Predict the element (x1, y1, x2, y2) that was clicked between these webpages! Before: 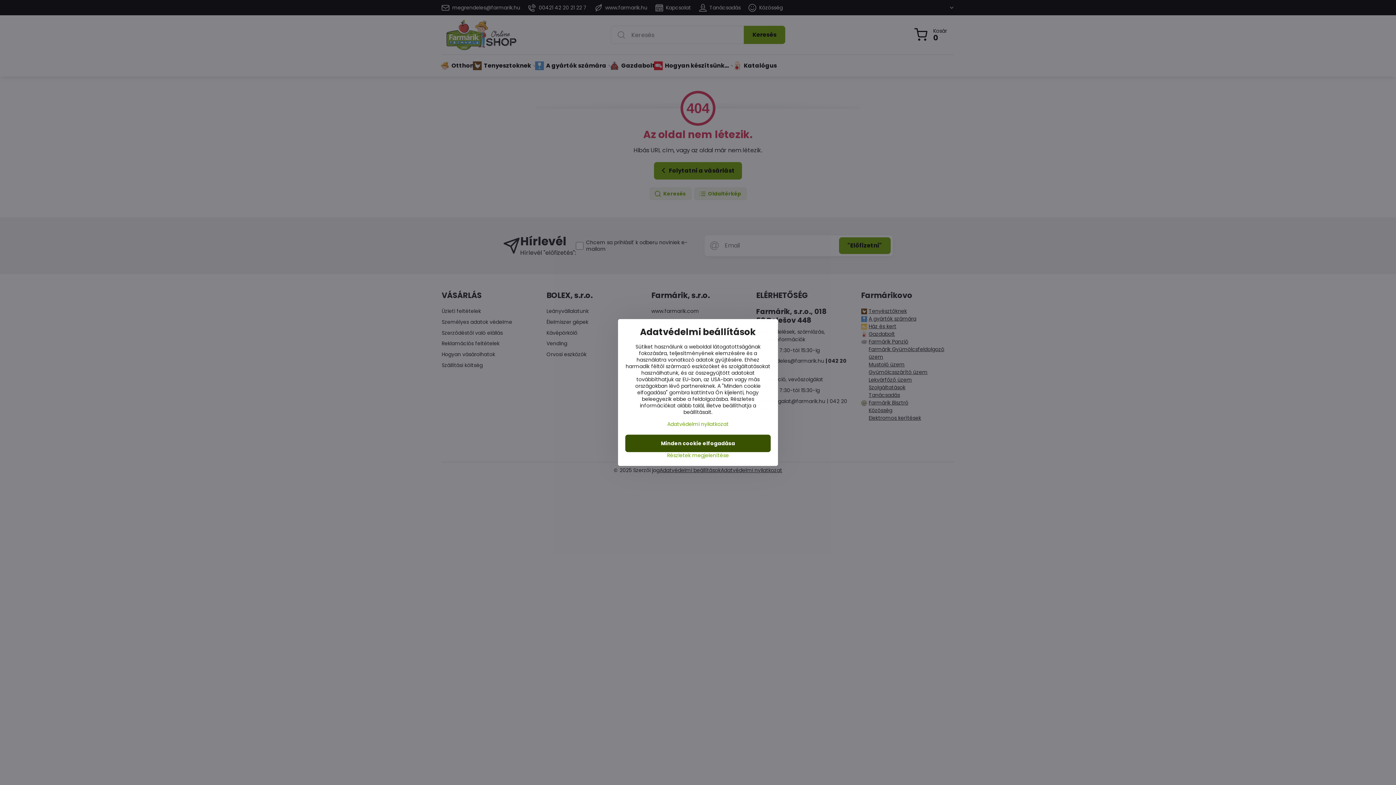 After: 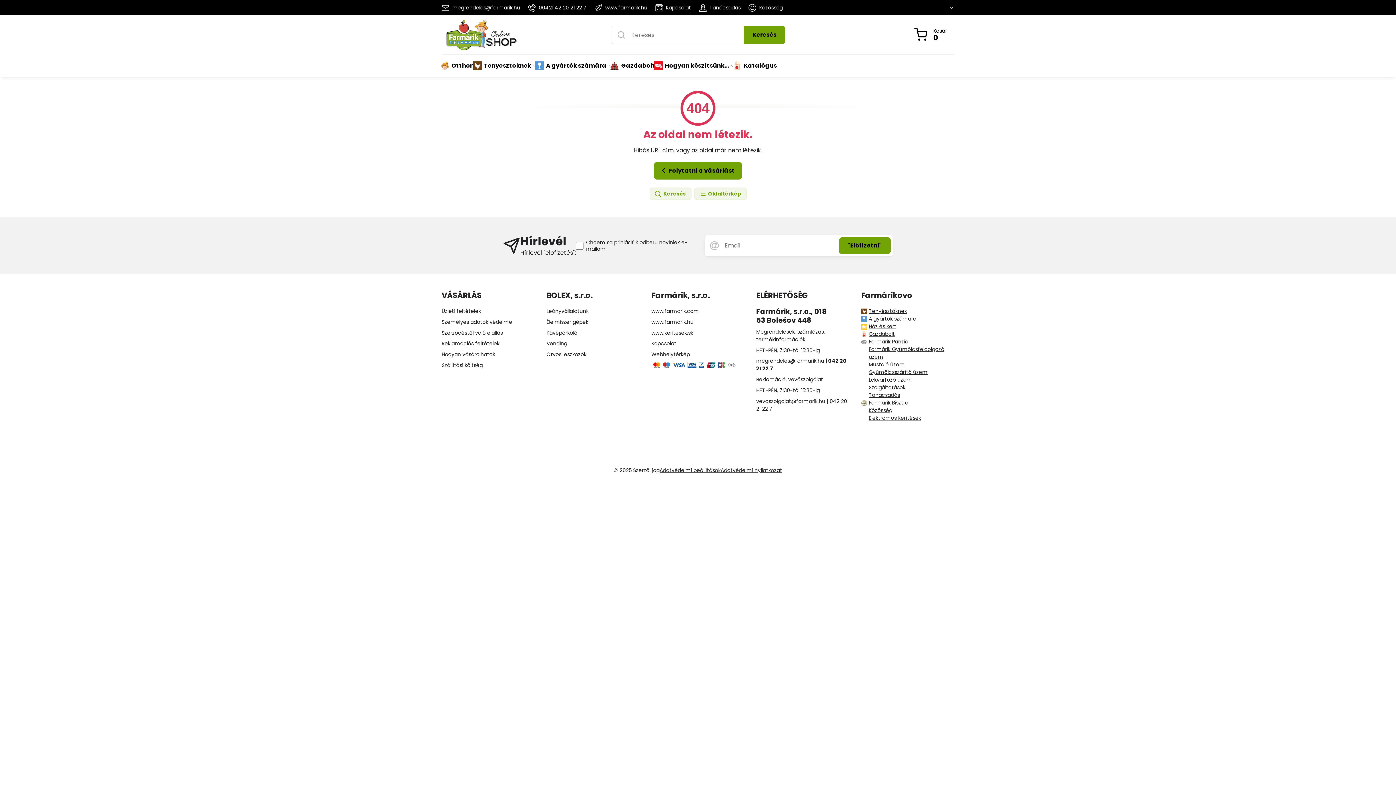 Action: label: Minden cookie elfogadása bbox: (625, 434, 770, 452)